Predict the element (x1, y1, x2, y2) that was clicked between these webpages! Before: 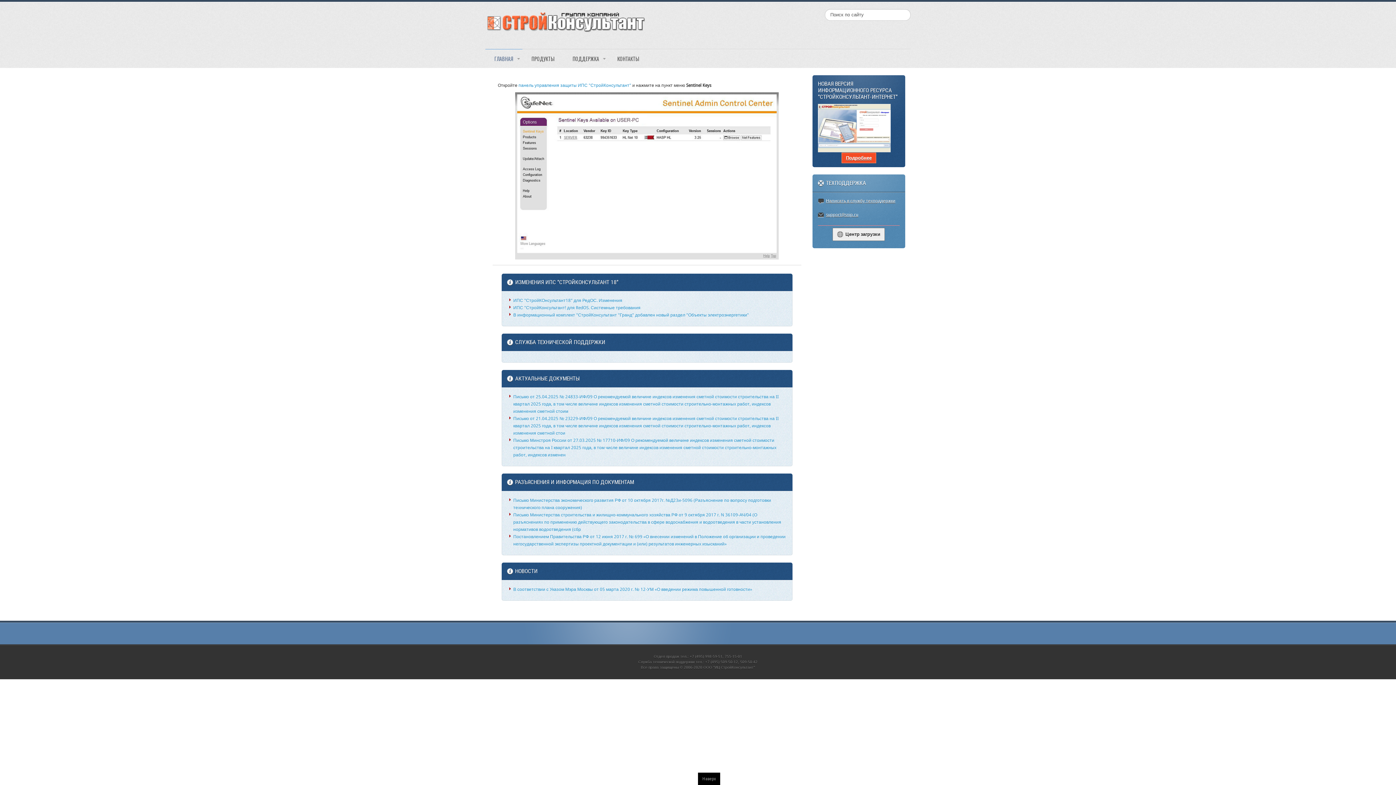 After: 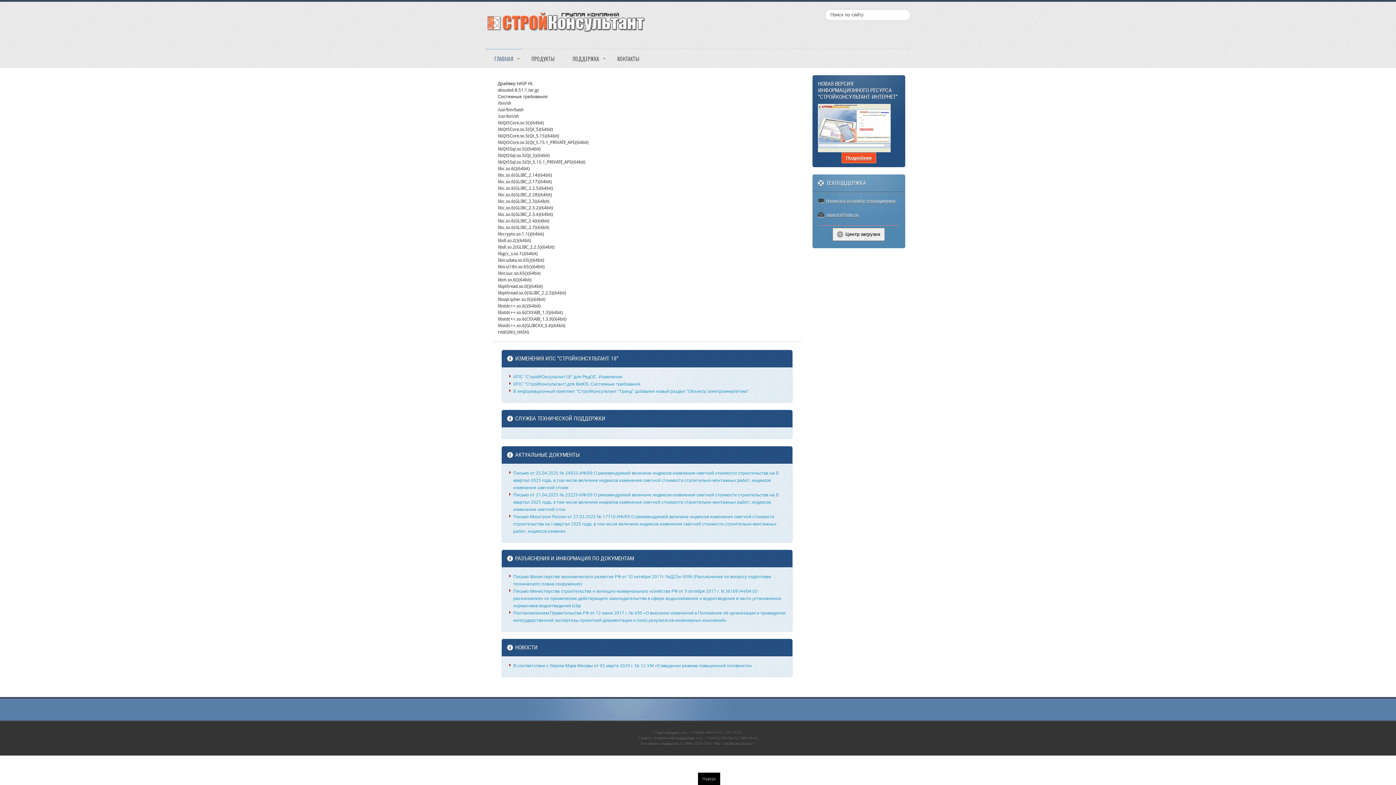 Action: label: ИПС "СтройКонсультант! для RedOS. Системные требования bbox: (513, 305, 640, 310)